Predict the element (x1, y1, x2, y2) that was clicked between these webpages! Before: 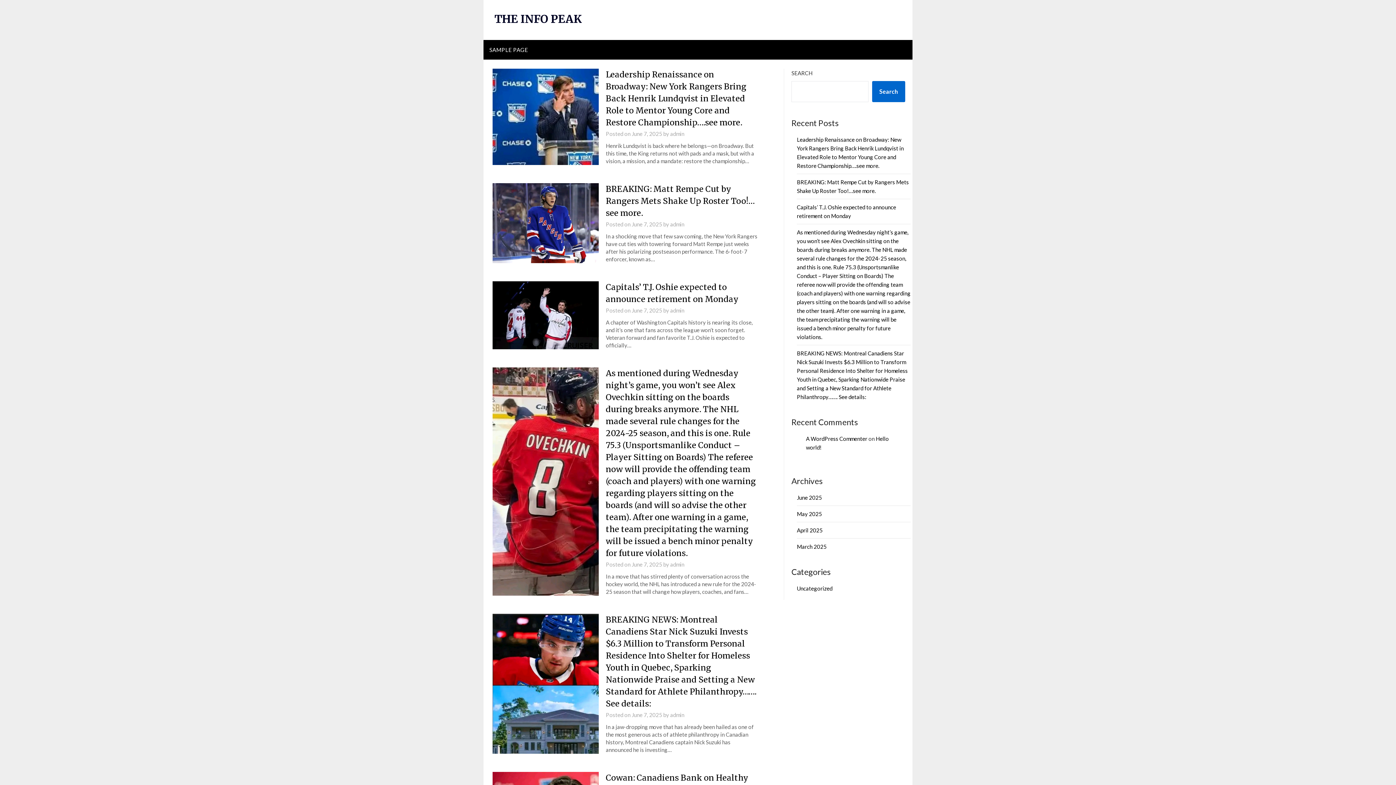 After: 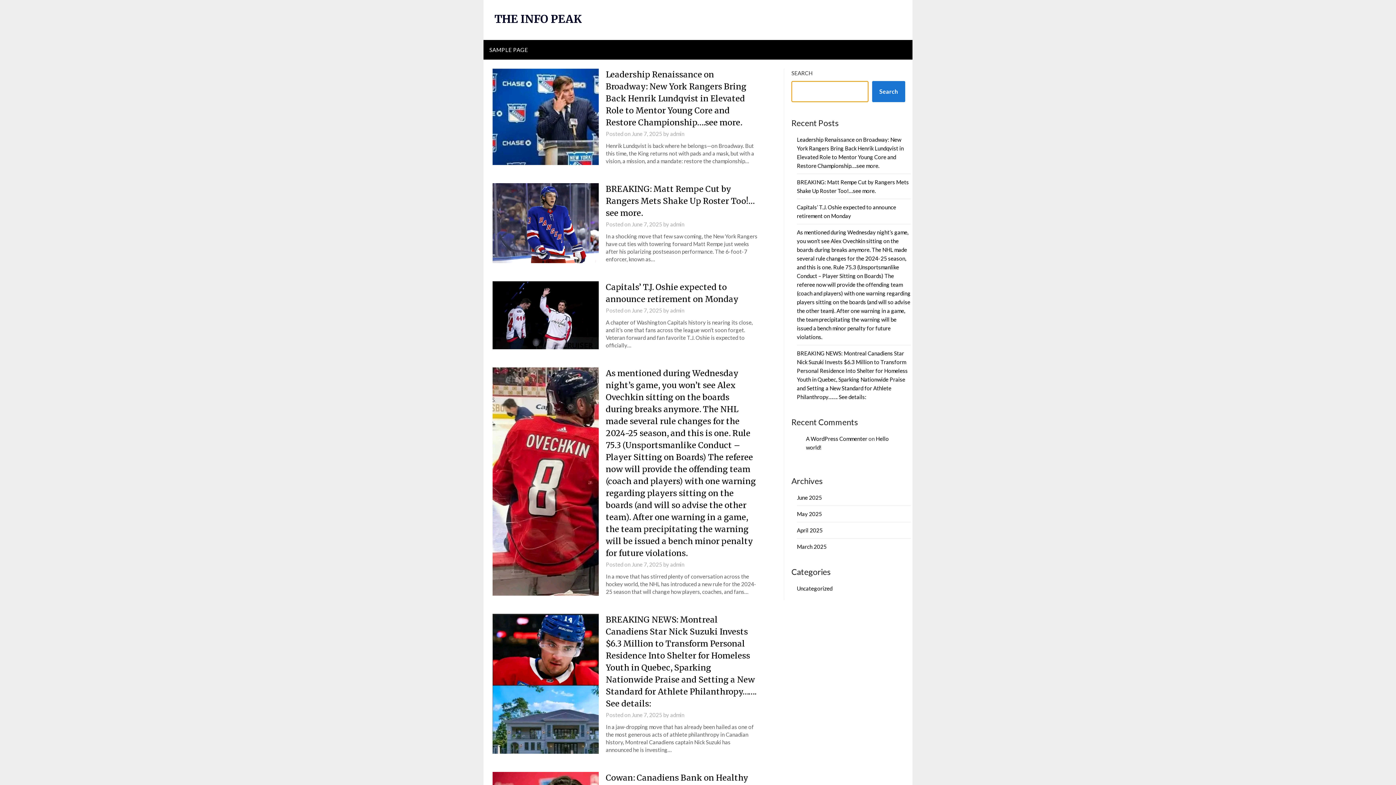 Action: bbox: (872, 81, 905, 102) label: Search